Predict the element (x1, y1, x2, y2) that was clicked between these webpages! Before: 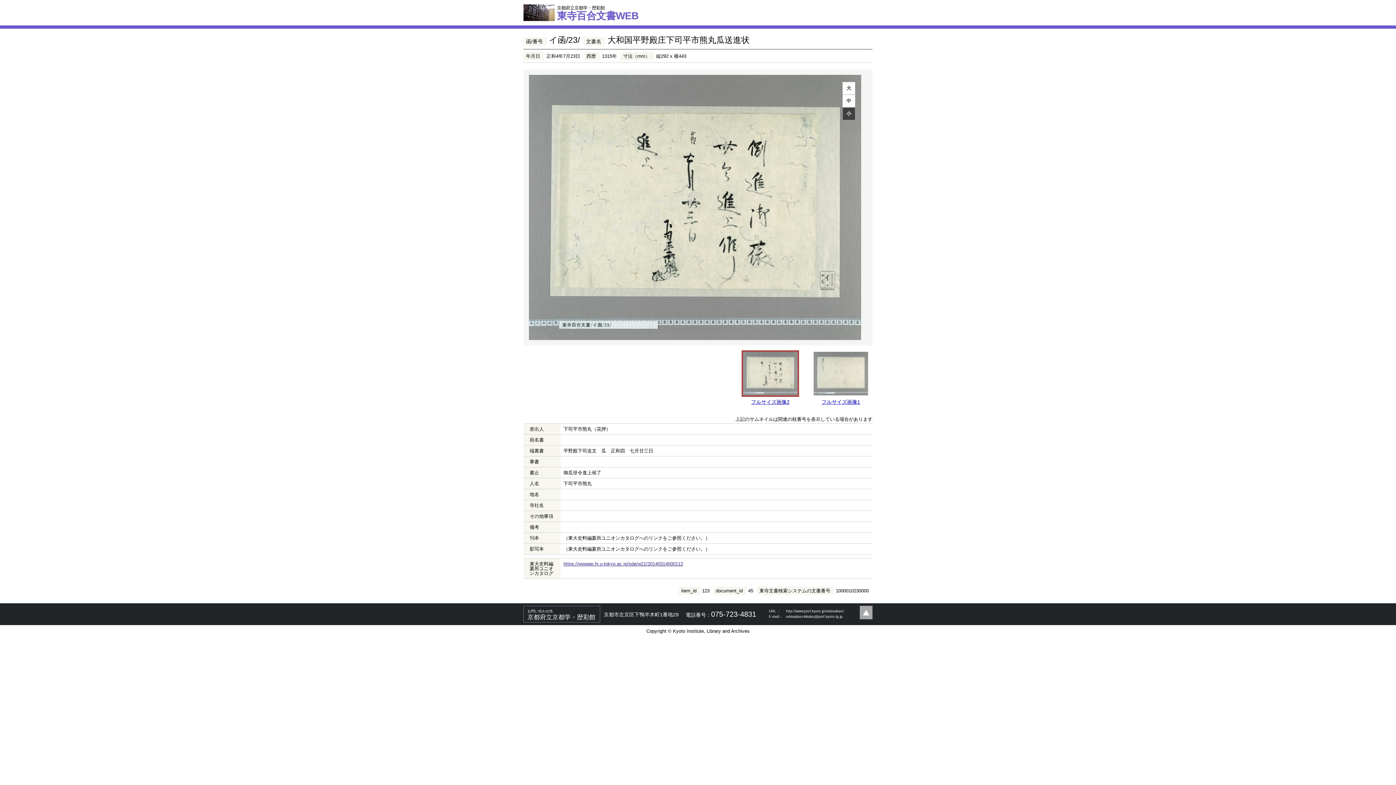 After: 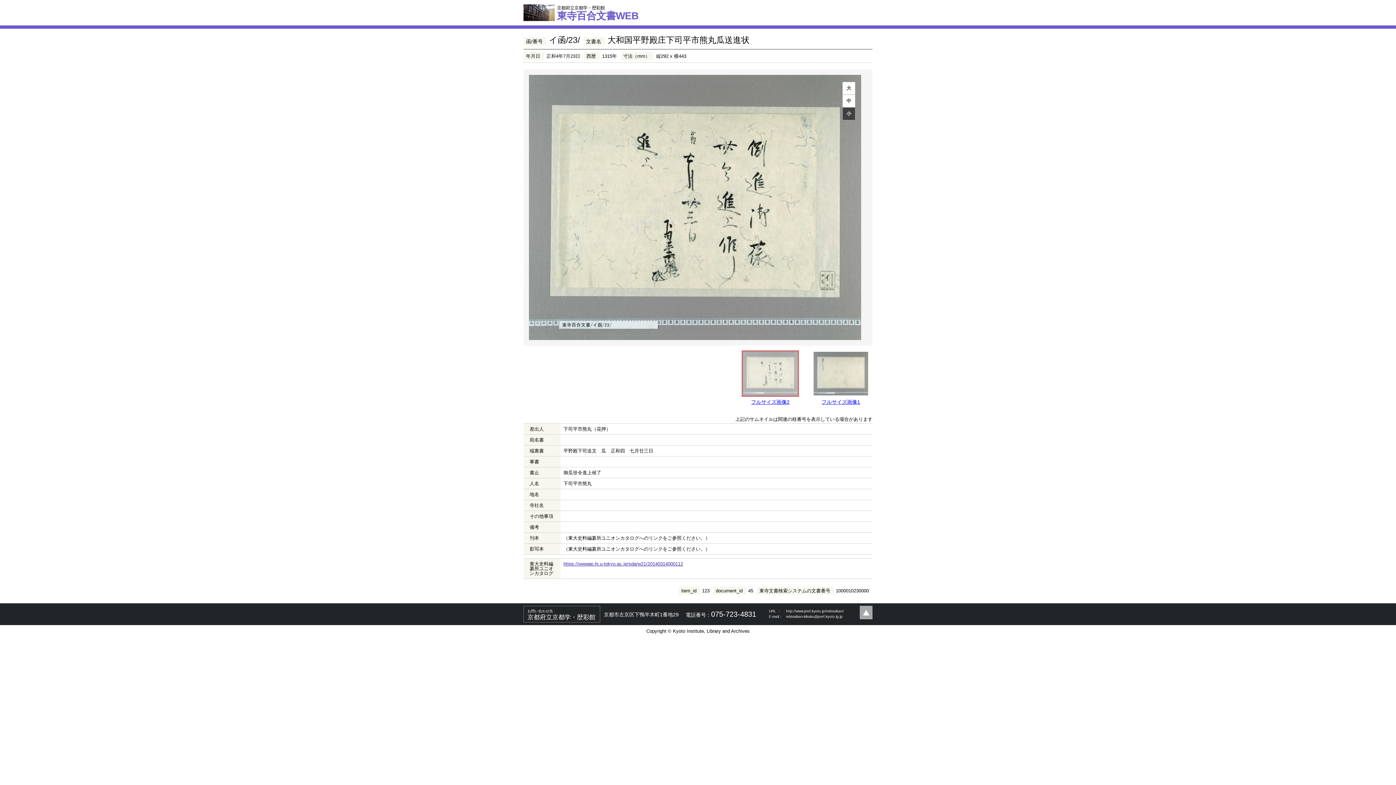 Action: bbox: (741, 392, 799, 398)